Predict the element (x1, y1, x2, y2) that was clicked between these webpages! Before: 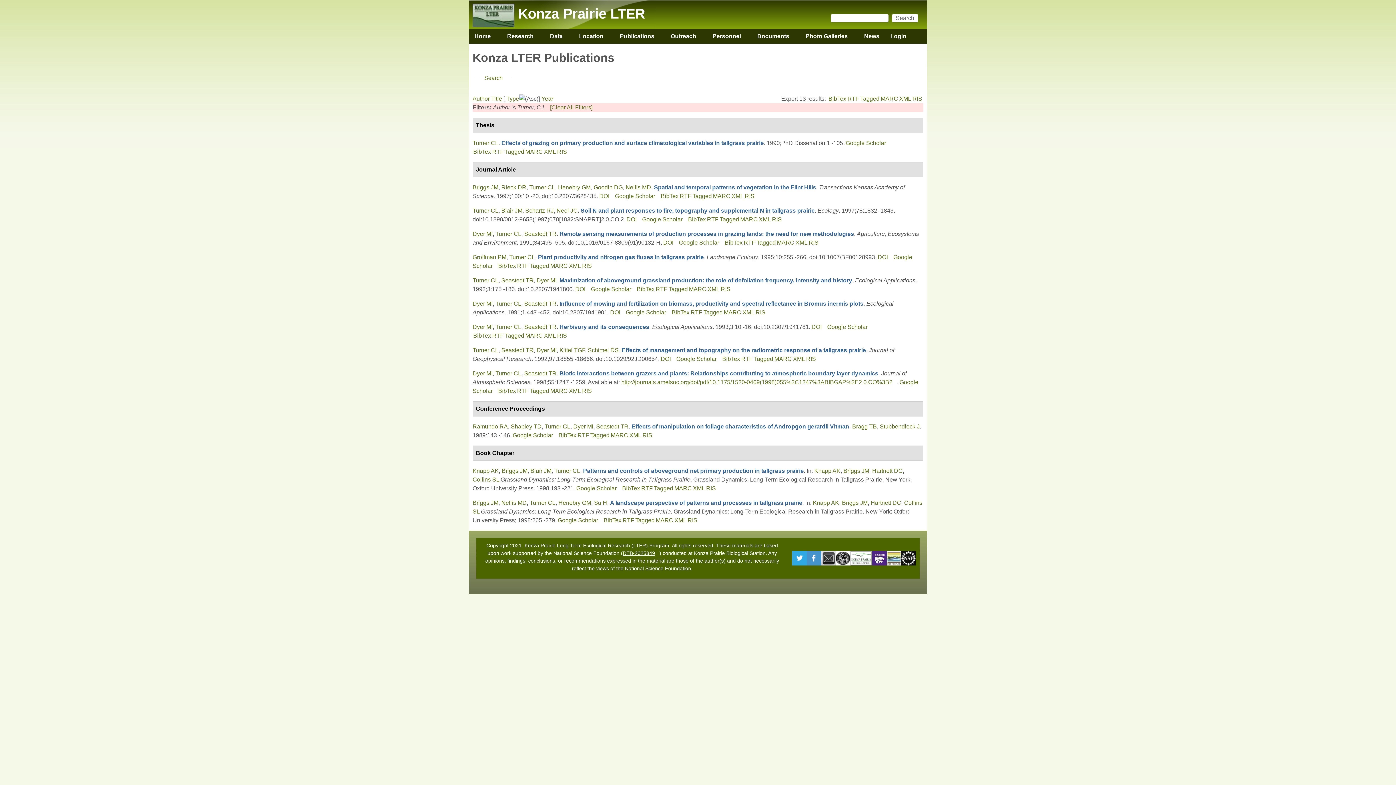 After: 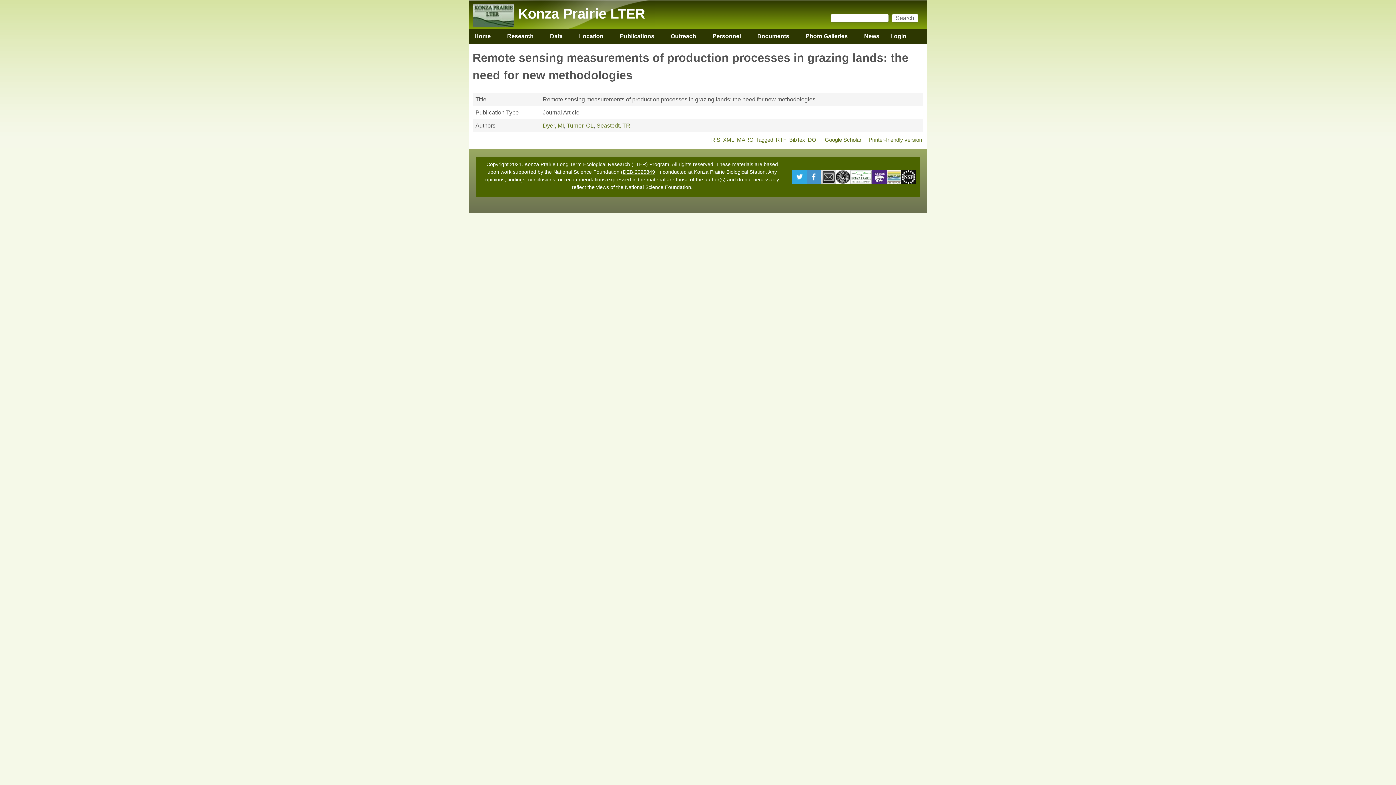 Action: bbox: (559, 230, 854, 236) label: Remote sensing measurements of production processes in grazing lands: the need for new methodologies